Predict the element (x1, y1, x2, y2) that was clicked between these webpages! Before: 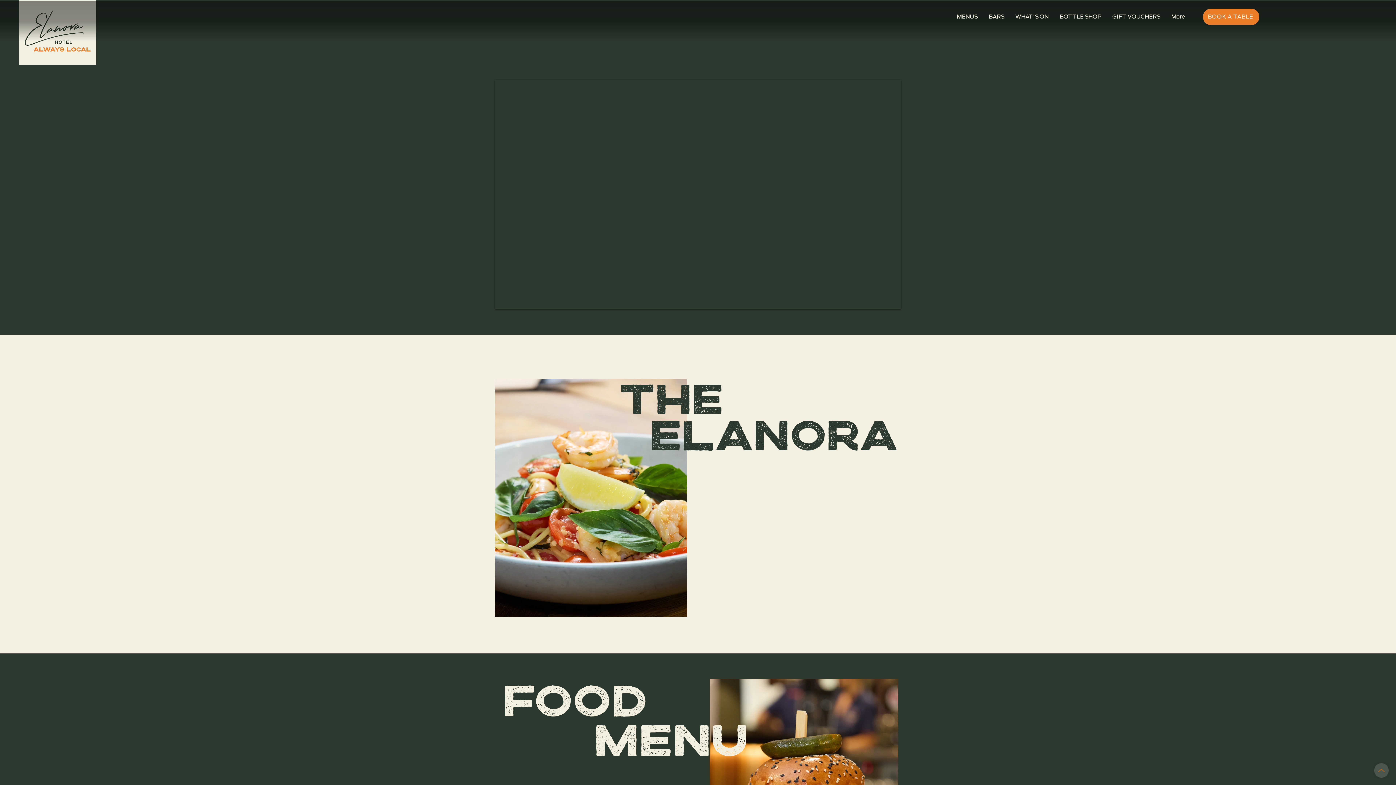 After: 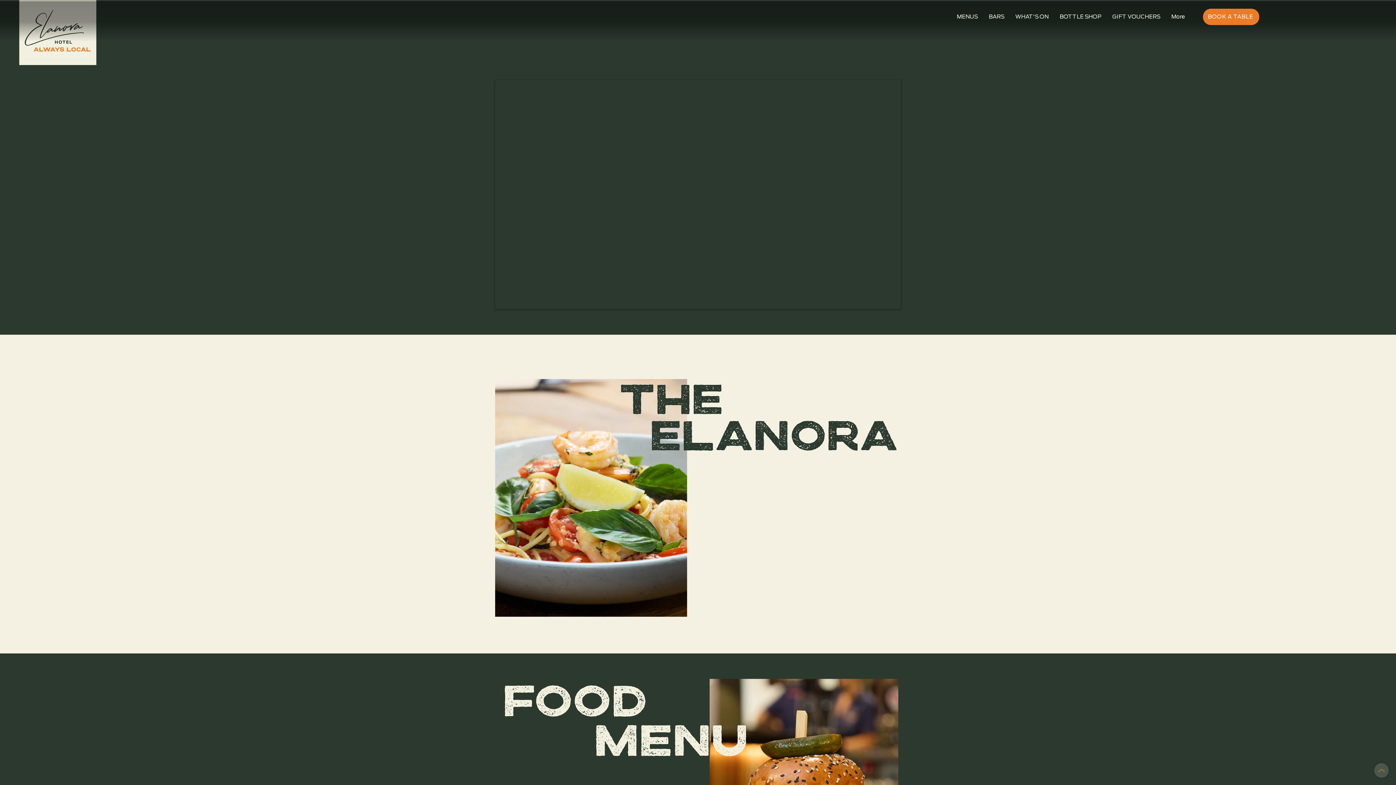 Action: label: BOOK A TABLE bbox: (1203, 8, 1259, 25)